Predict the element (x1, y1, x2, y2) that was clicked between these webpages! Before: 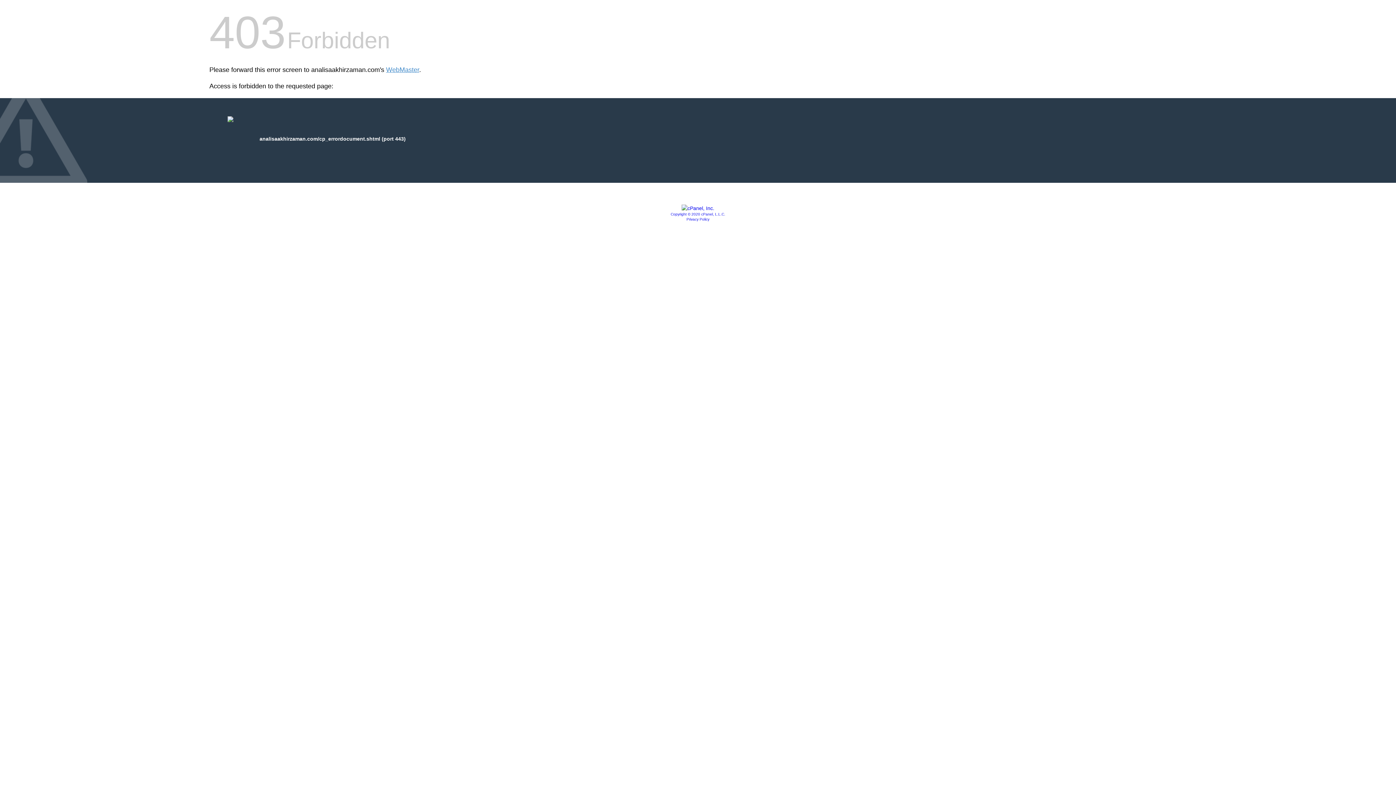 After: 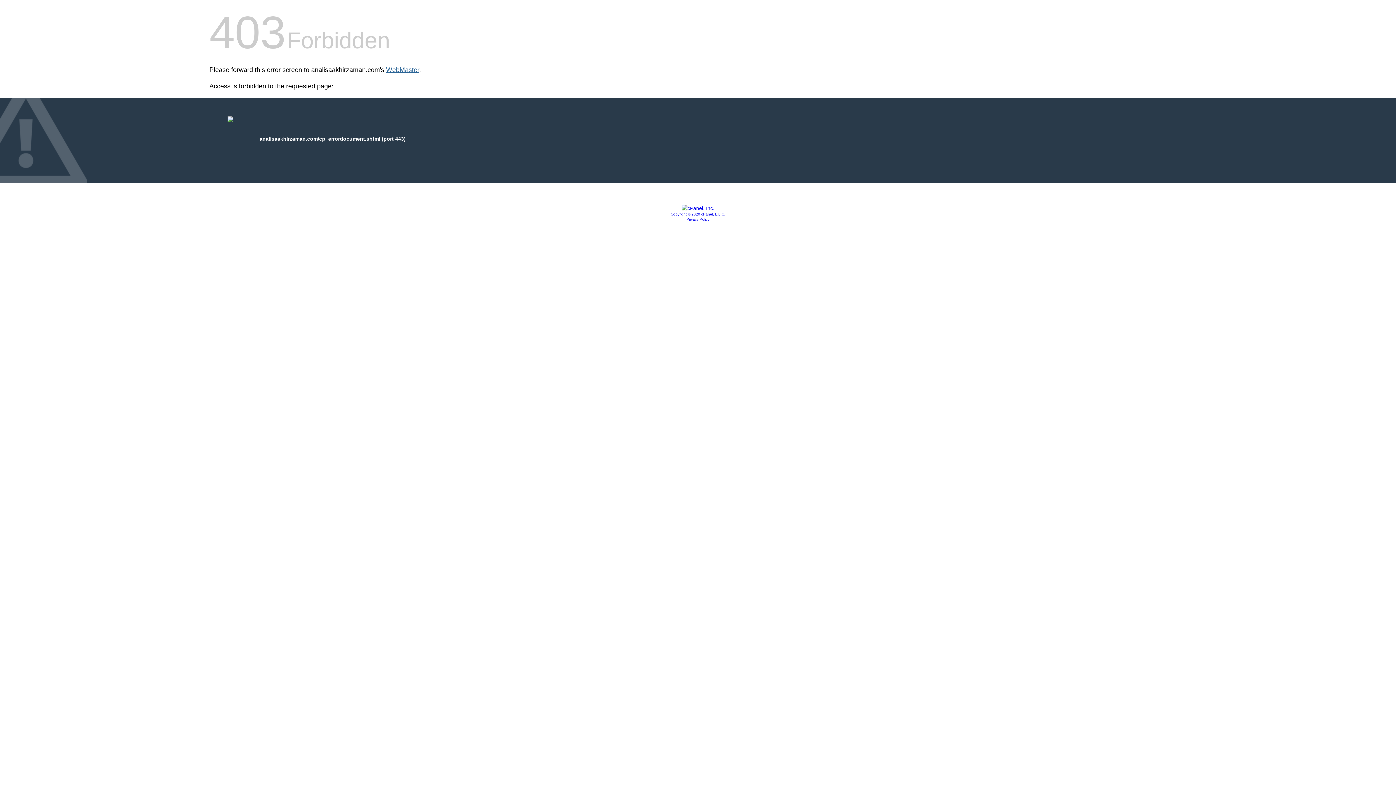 Action: label: WebMaster bbox: (386, 66, 419, 73)